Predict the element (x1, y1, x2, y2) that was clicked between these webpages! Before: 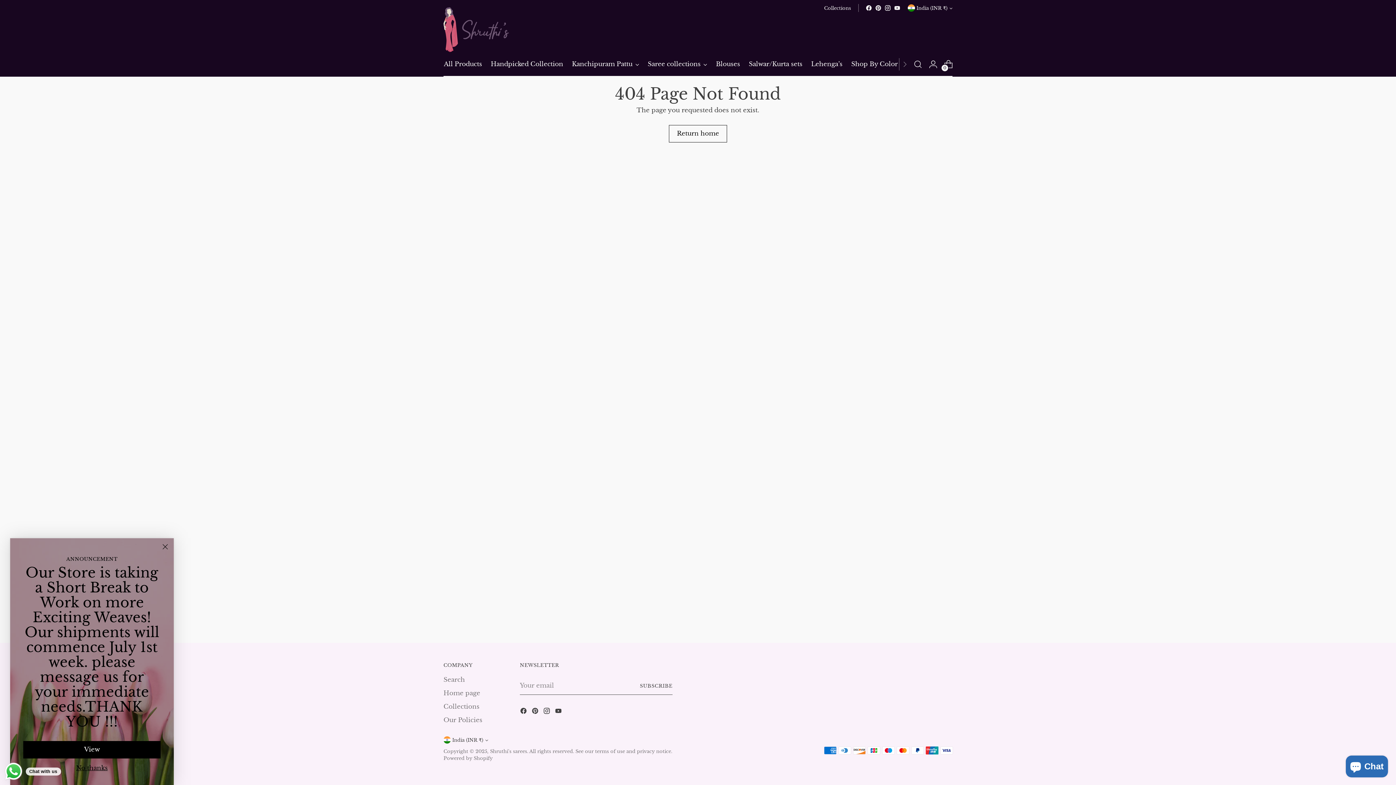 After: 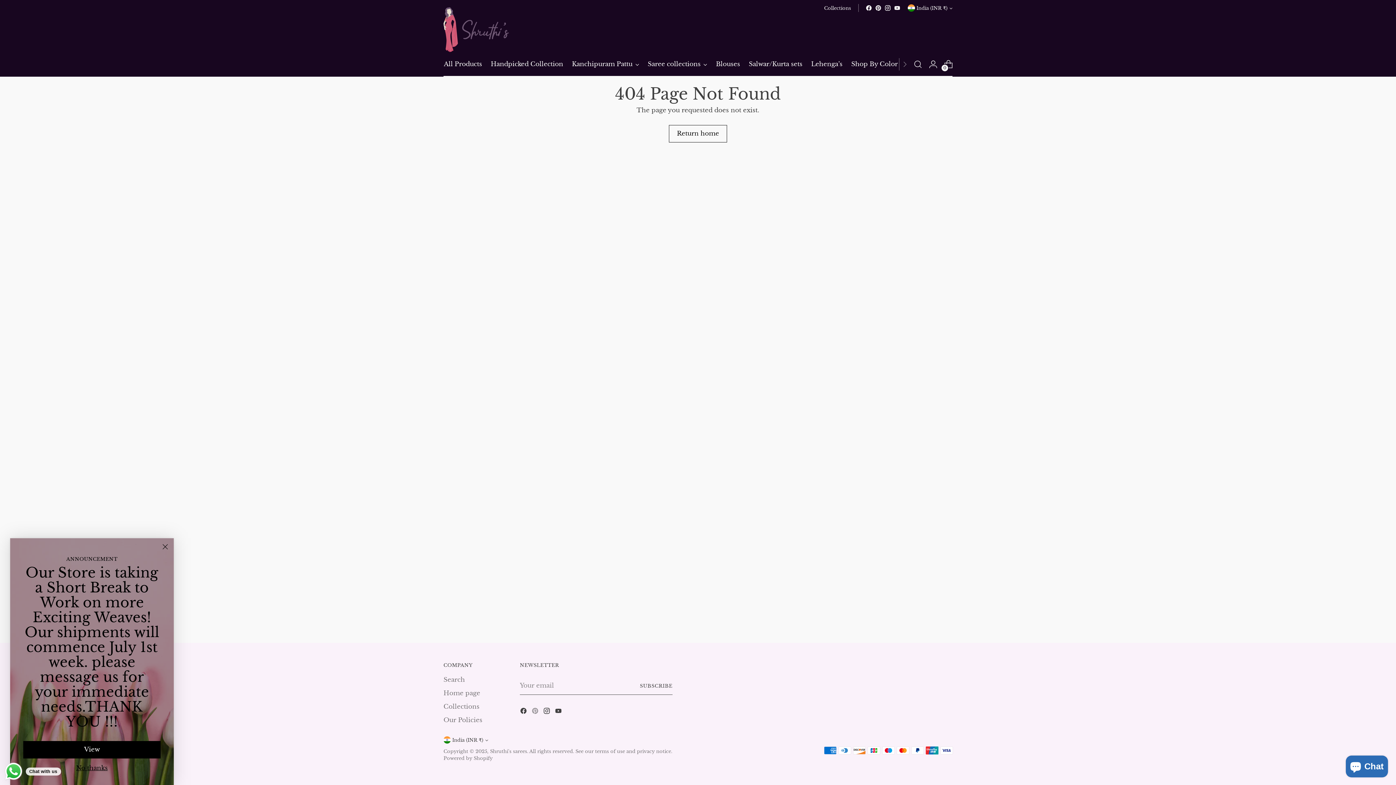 Action: bbox: (531, 707, 540, 717)